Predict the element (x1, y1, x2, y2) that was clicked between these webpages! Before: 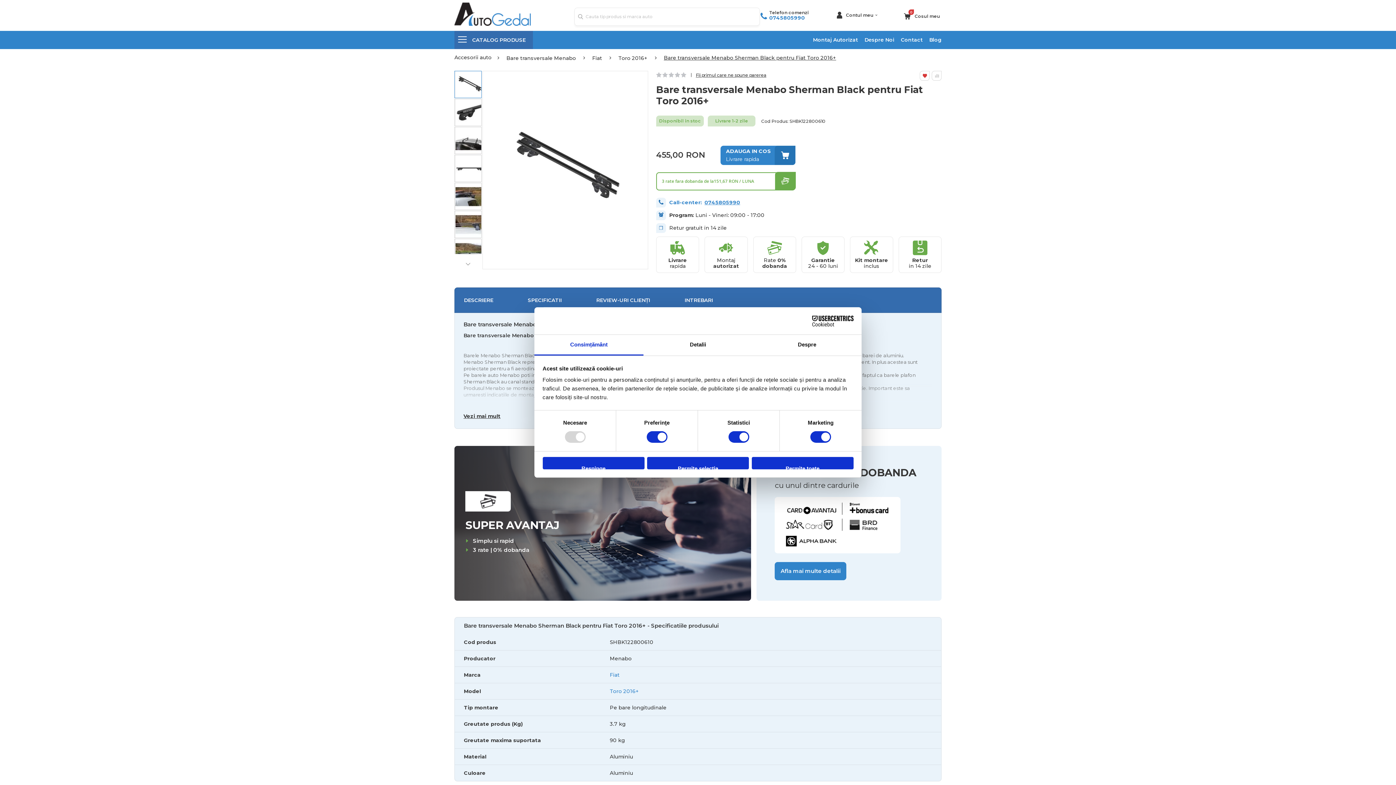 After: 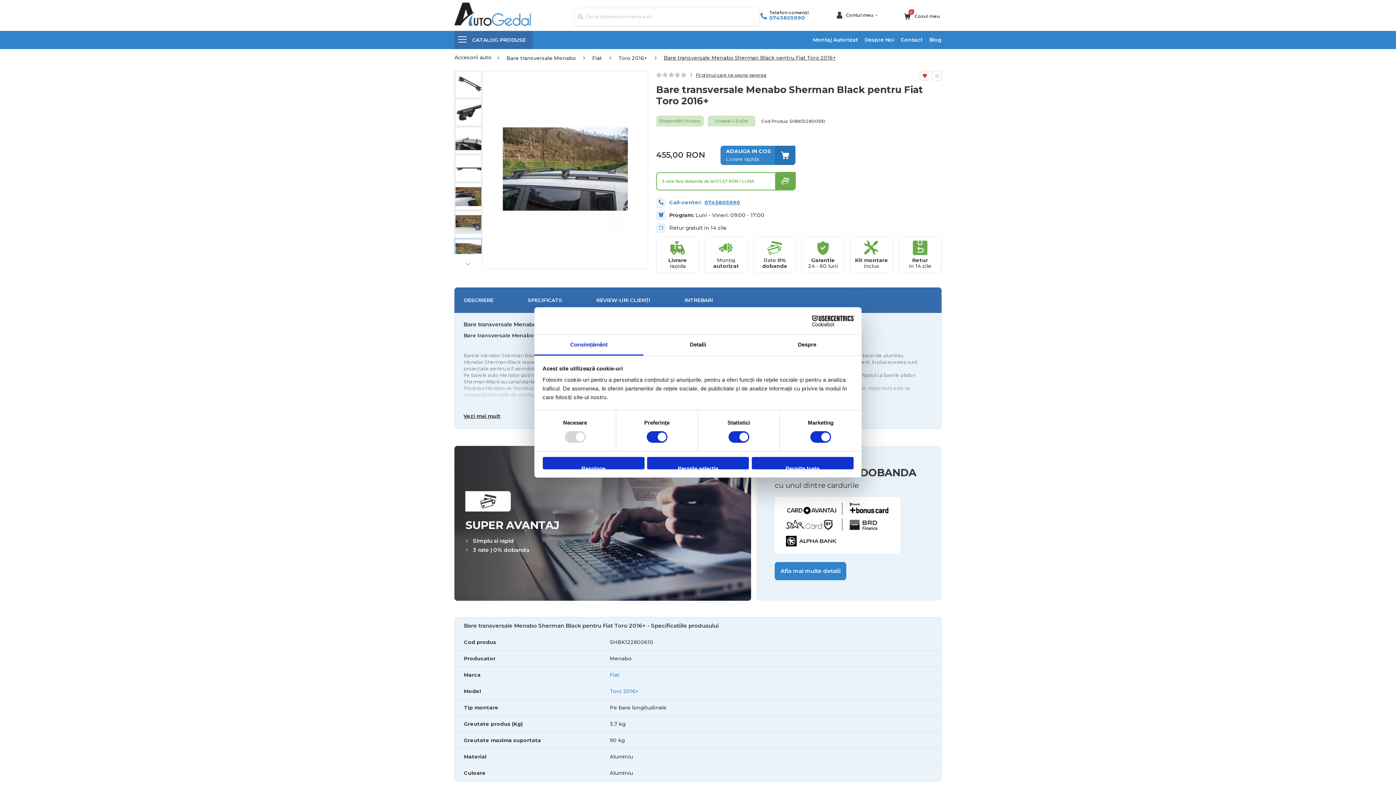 Action: label: Bare transversale Menabo Sherman Black pentru Fiat Toro 2016+ 7 bbox: (454, 238, 481, 266)